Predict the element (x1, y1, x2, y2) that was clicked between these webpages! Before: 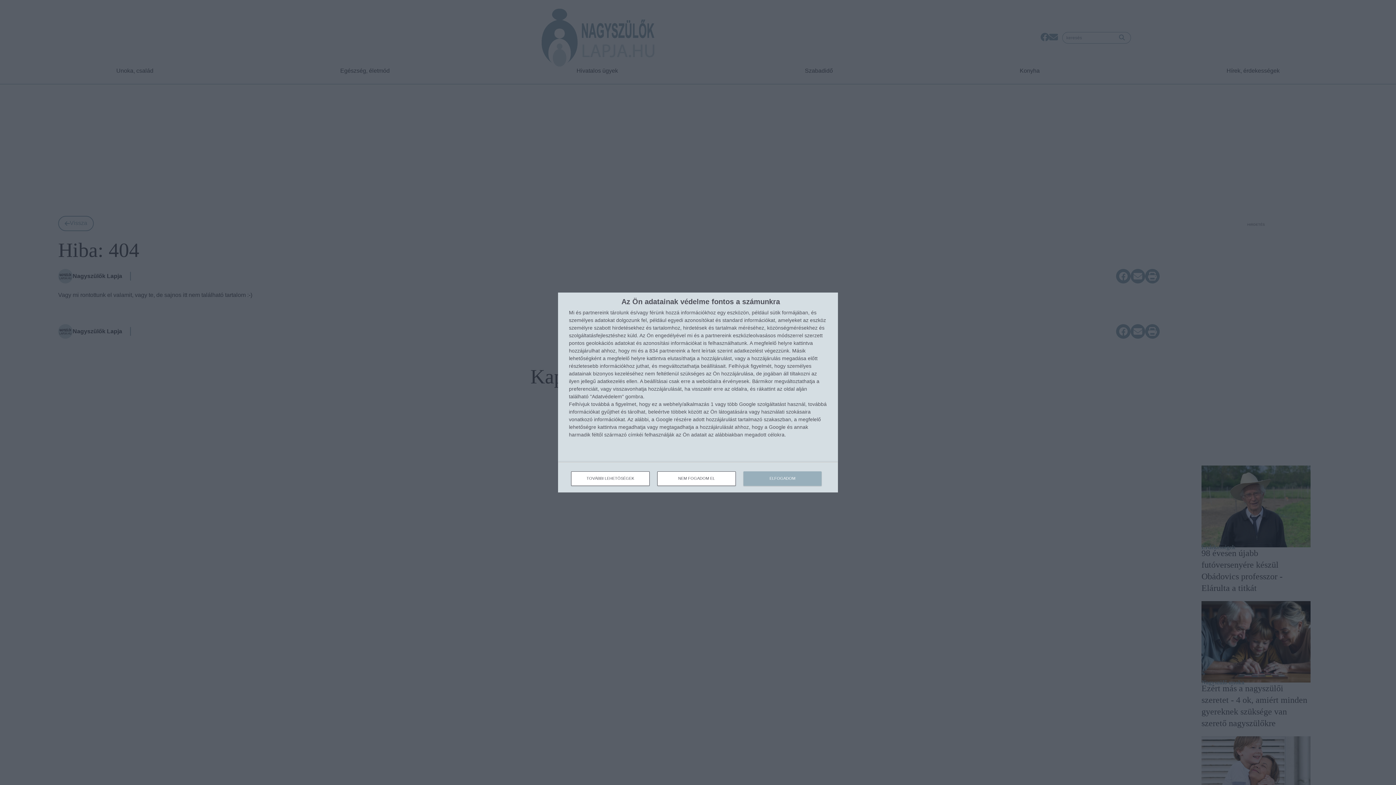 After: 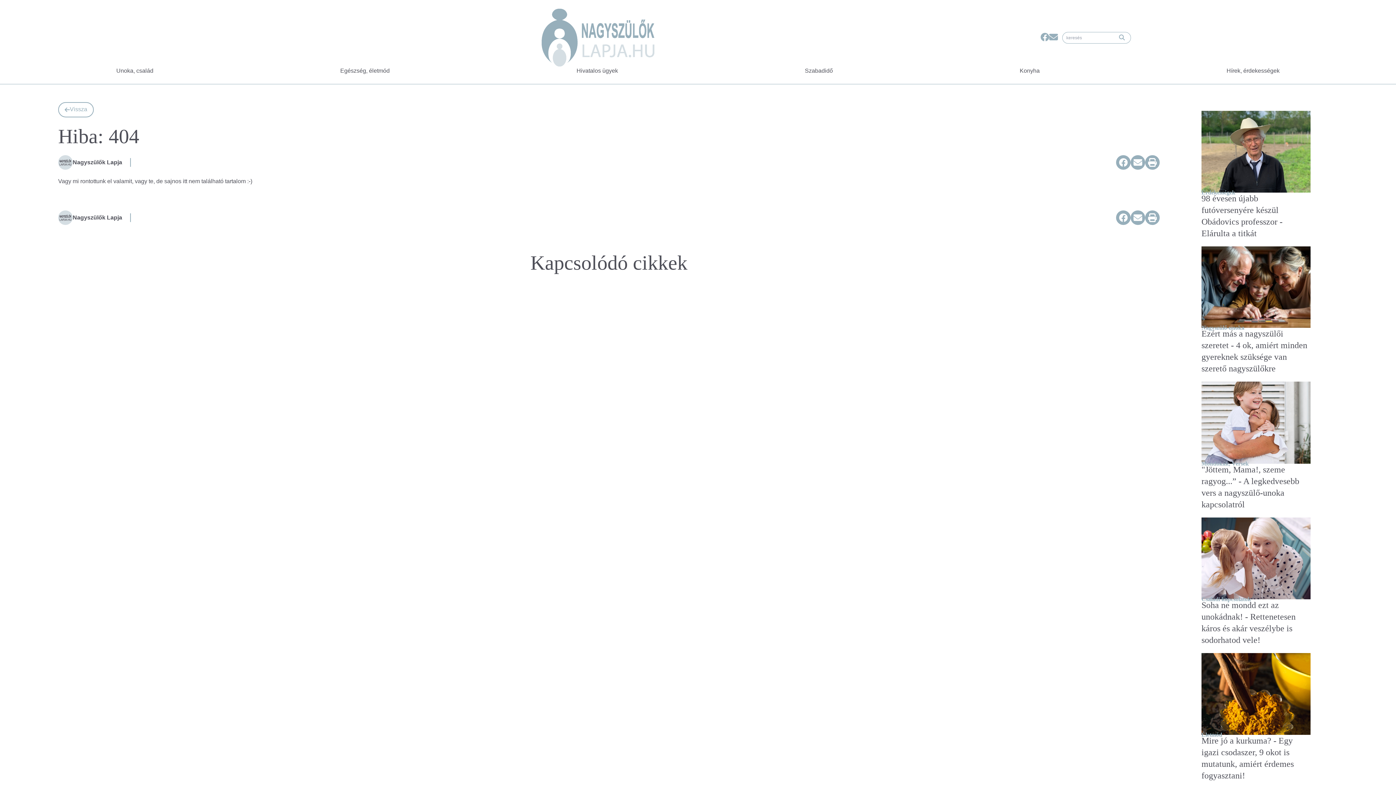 Action: bbox: (743, 471, 821, 486) label: ELFOGADOM